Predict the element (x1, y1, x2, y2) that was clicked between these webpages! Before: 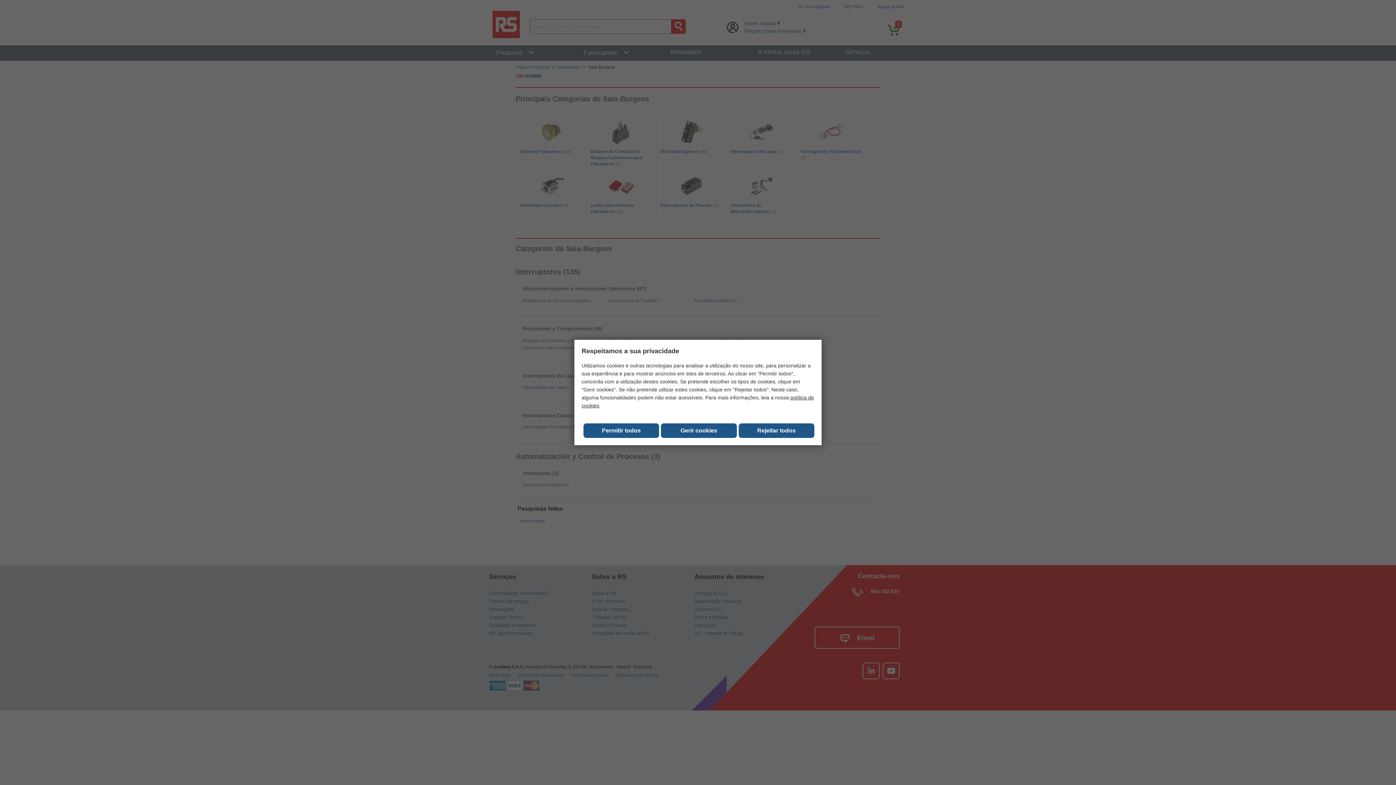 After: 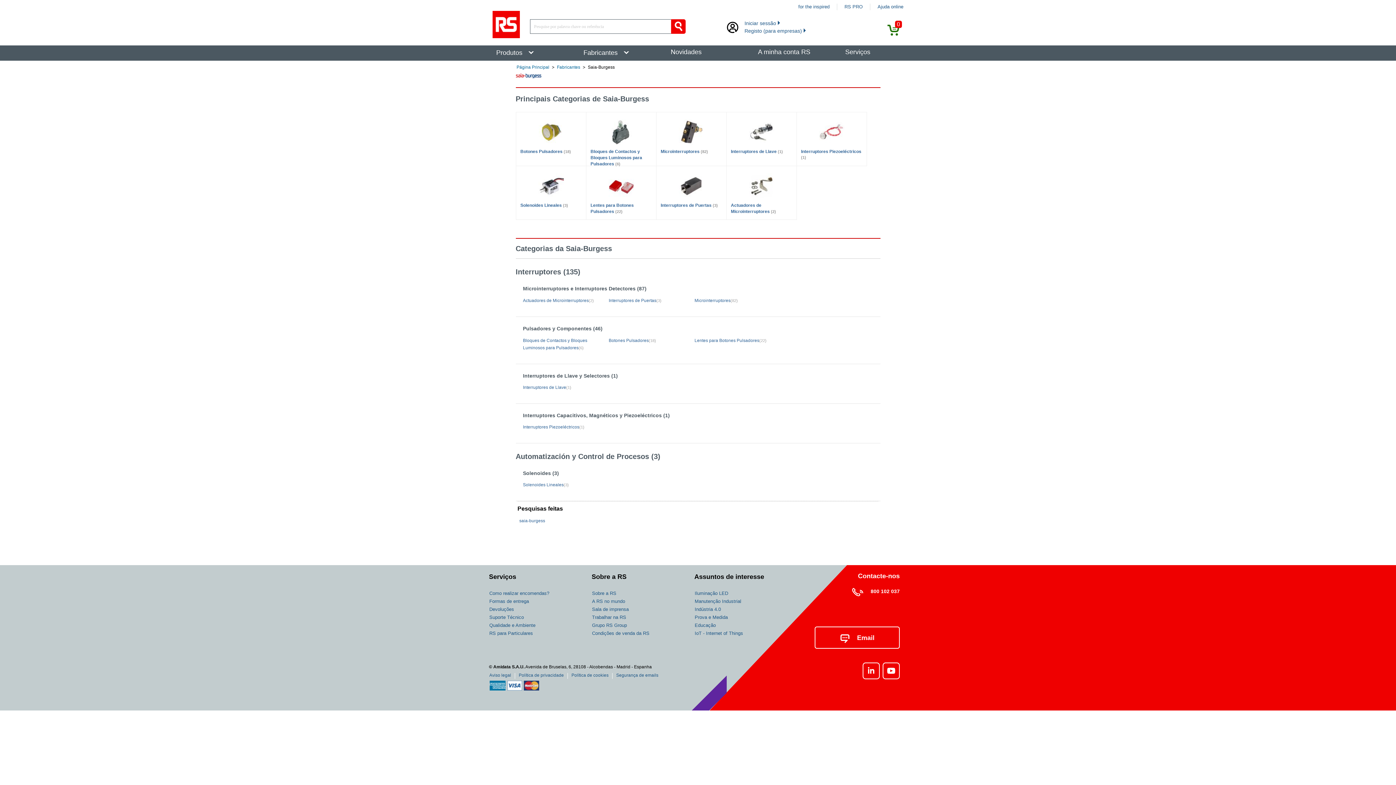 Action: bbox: (738, 423, 814, 438) label: Rejeitar todos